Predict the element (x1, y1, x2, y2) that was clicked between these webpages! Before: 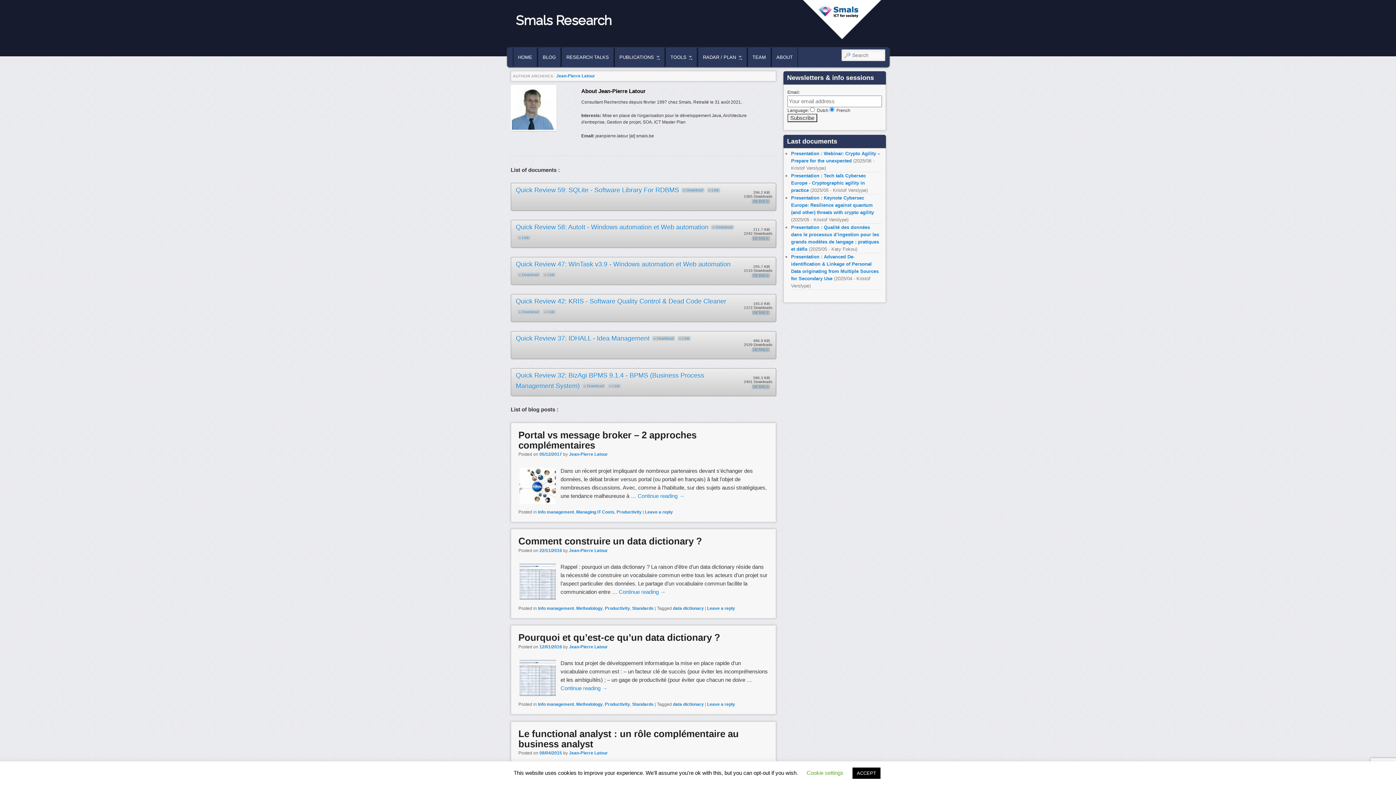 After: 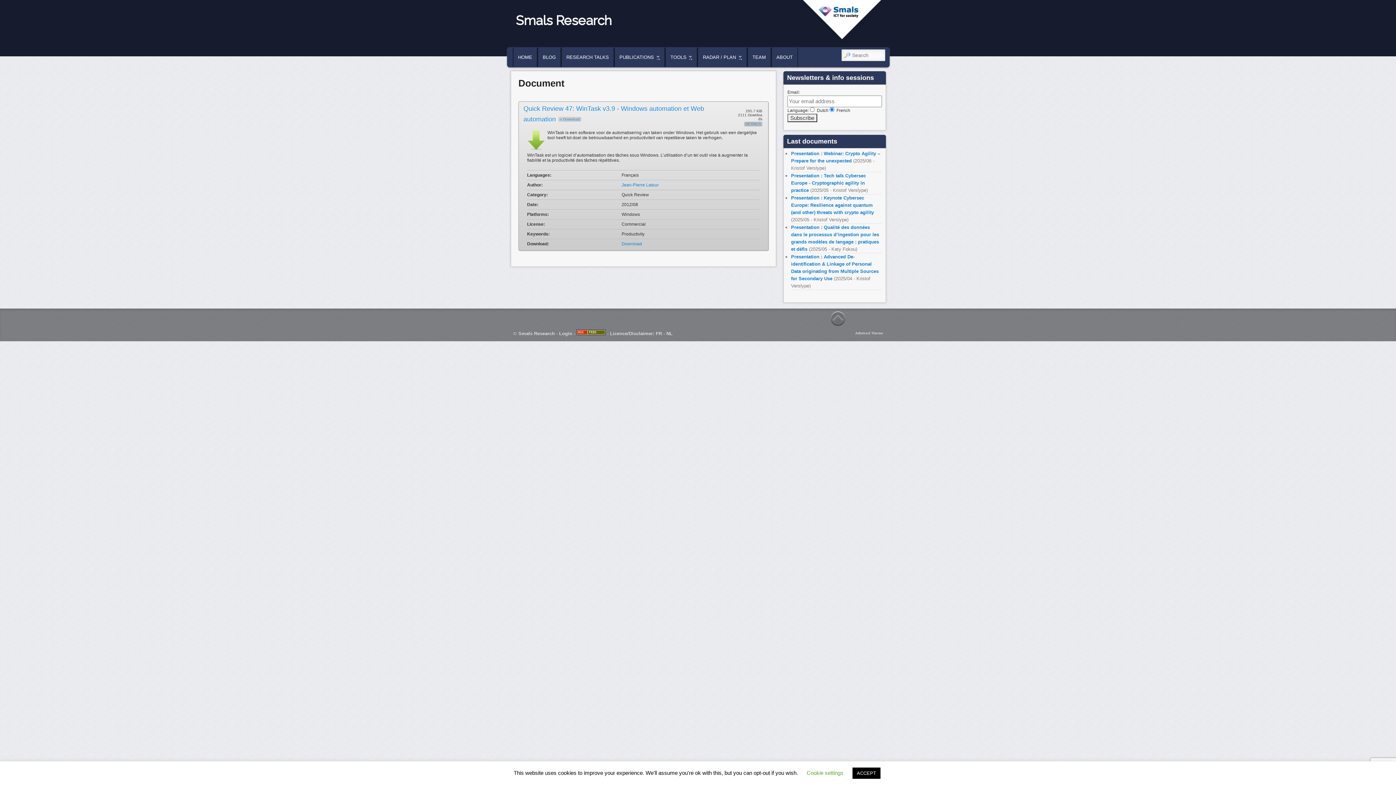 Action: bbox: (542, 272, 556, 277) label: » Link